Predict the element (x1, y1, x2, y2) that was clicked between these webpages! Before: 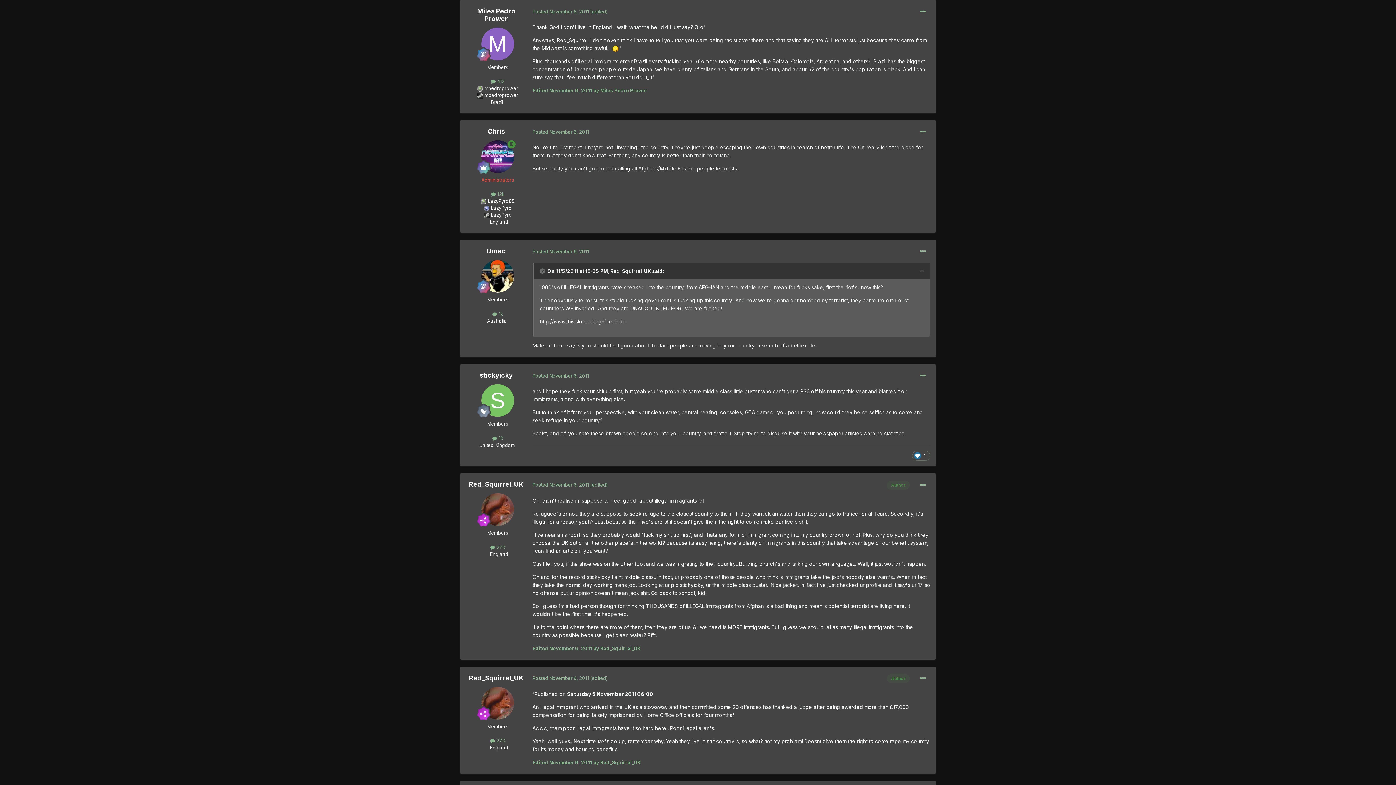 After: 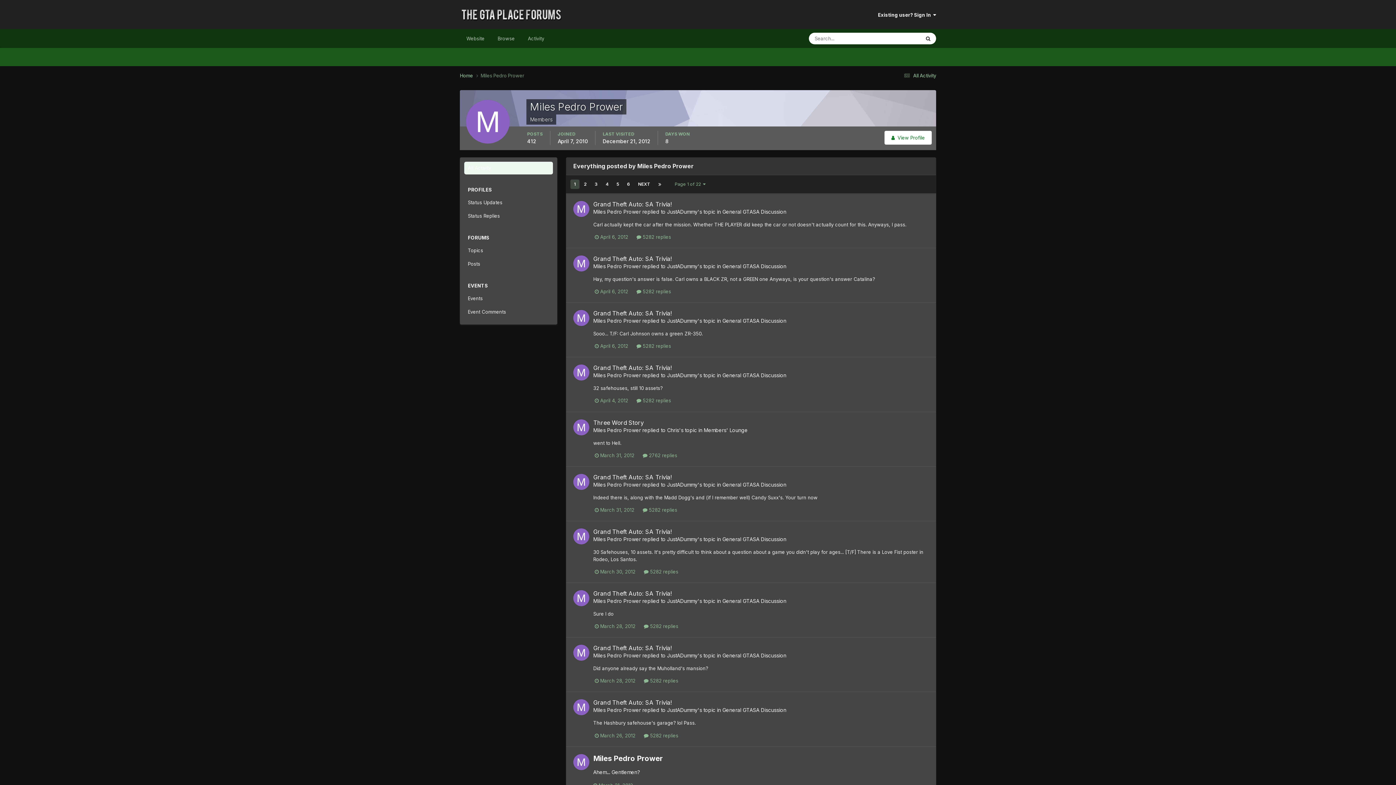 Action: bbox: (490, 78, 504, 84) label:  412